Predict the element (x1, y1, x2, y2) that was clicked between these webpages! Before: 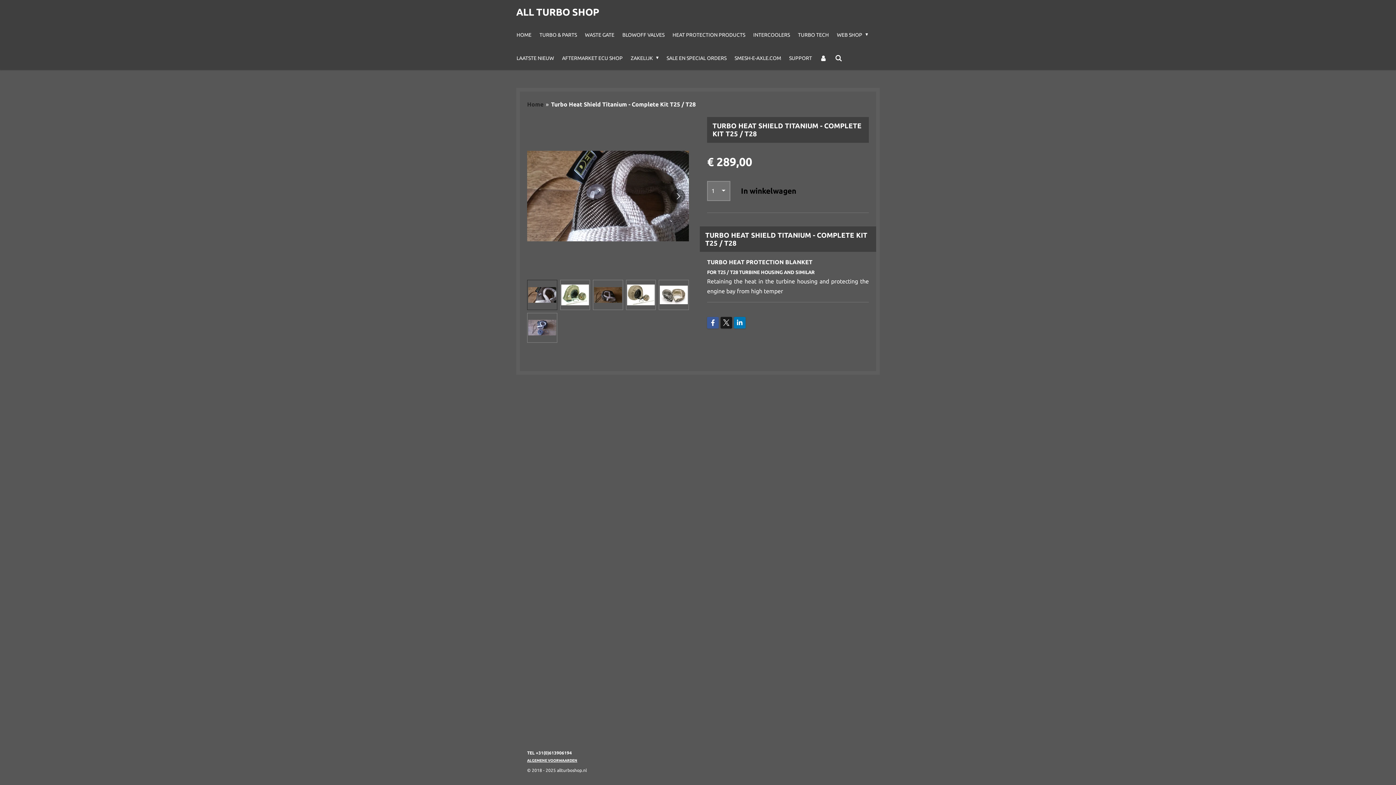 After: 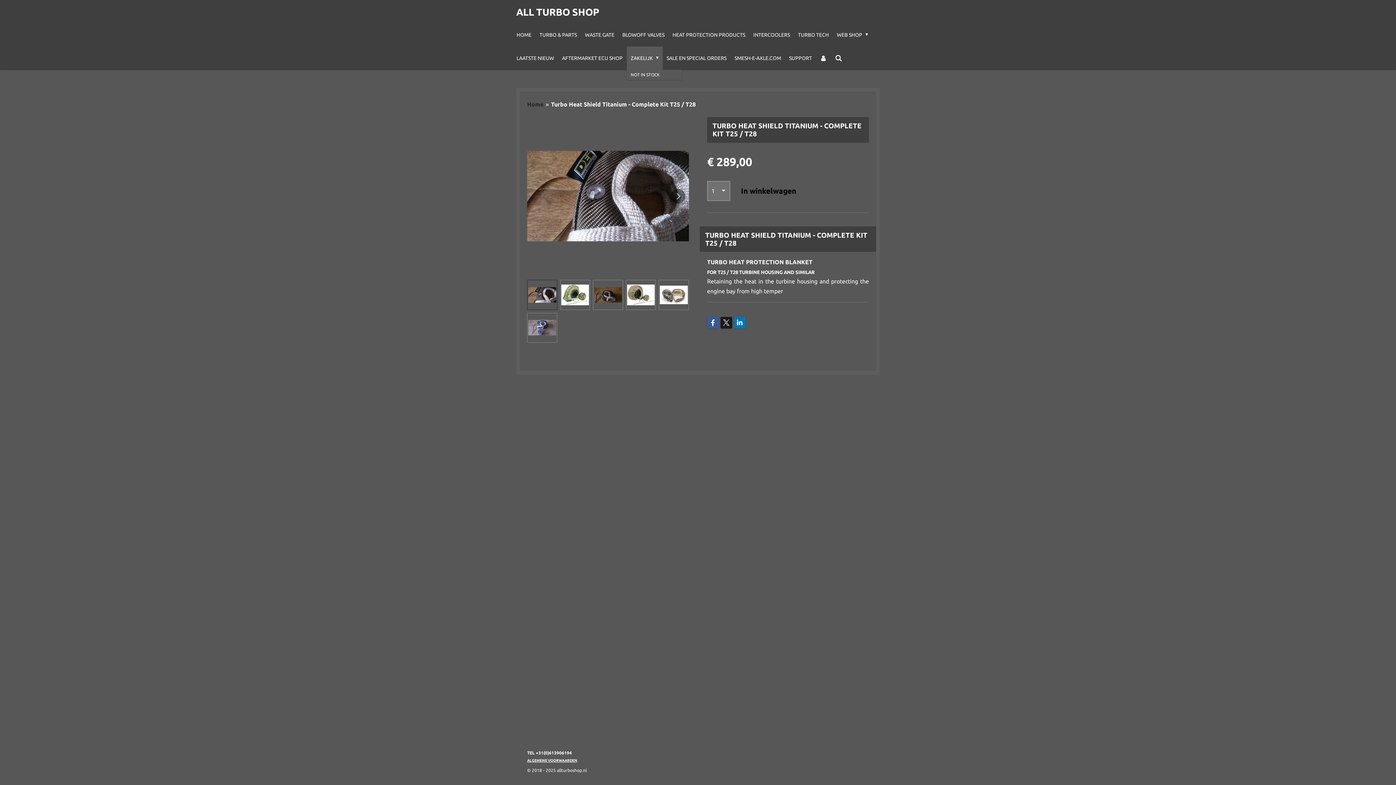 Action: label: ZAKELIJK  bbox: (626, 46, 662, 69)